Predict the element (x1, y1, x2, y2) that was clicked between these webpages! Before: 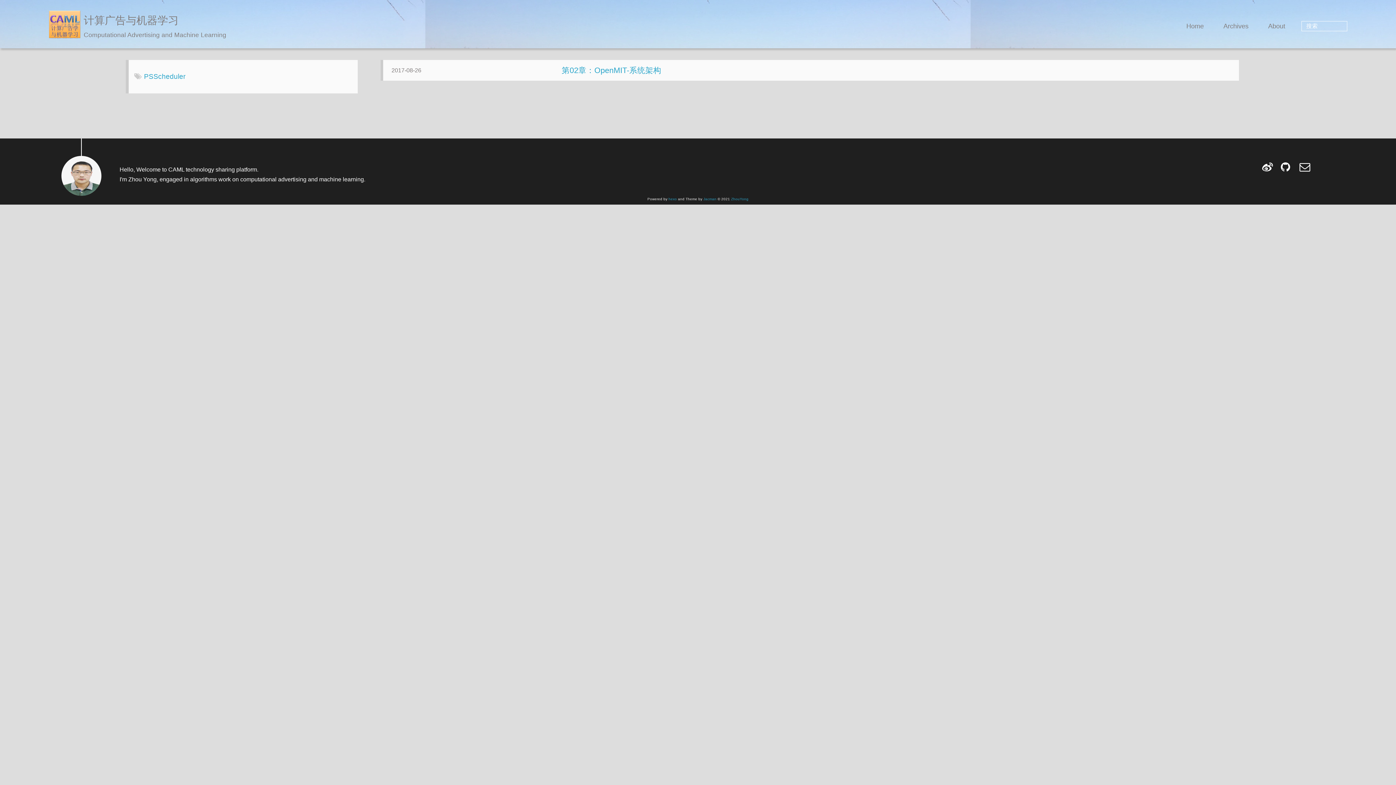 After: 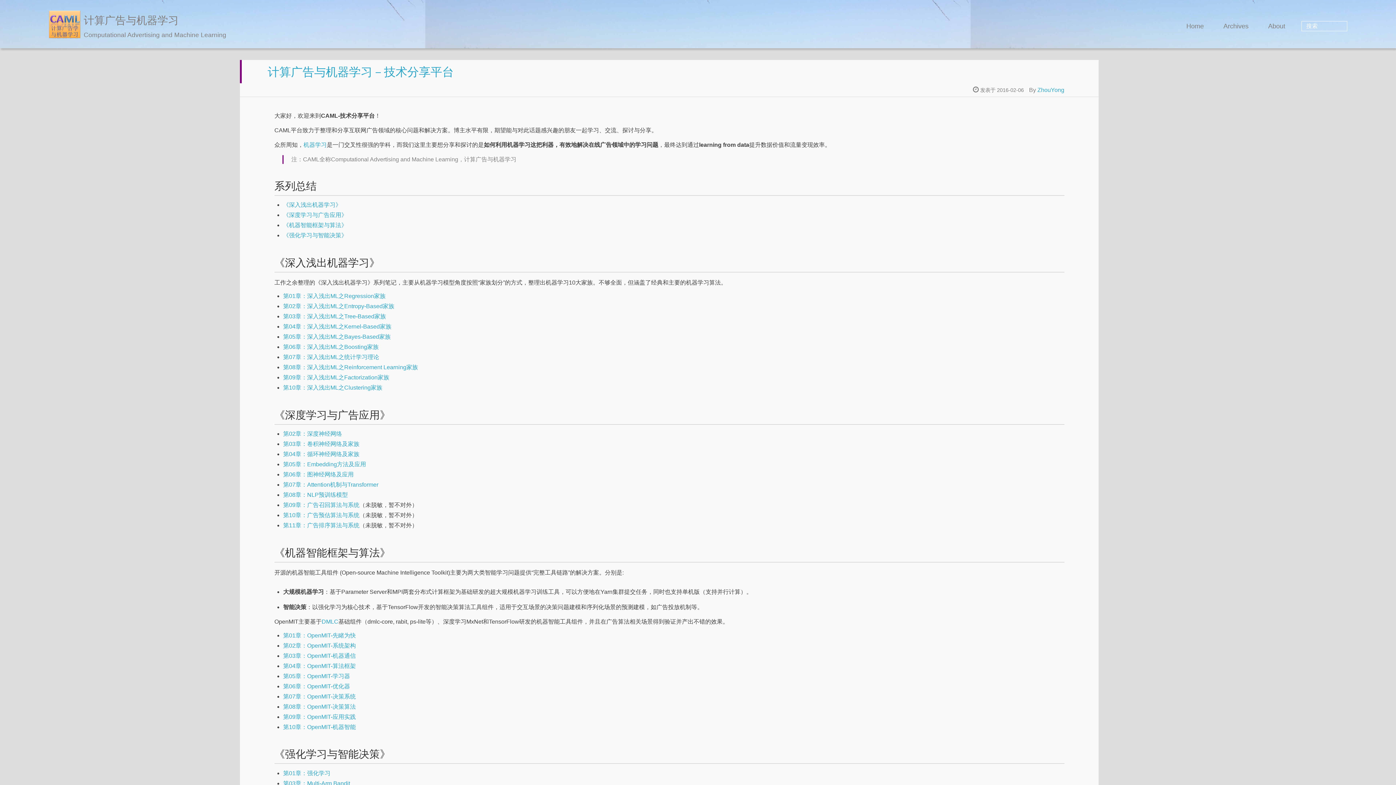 Action: bbox: (48, 10, 80, 45)